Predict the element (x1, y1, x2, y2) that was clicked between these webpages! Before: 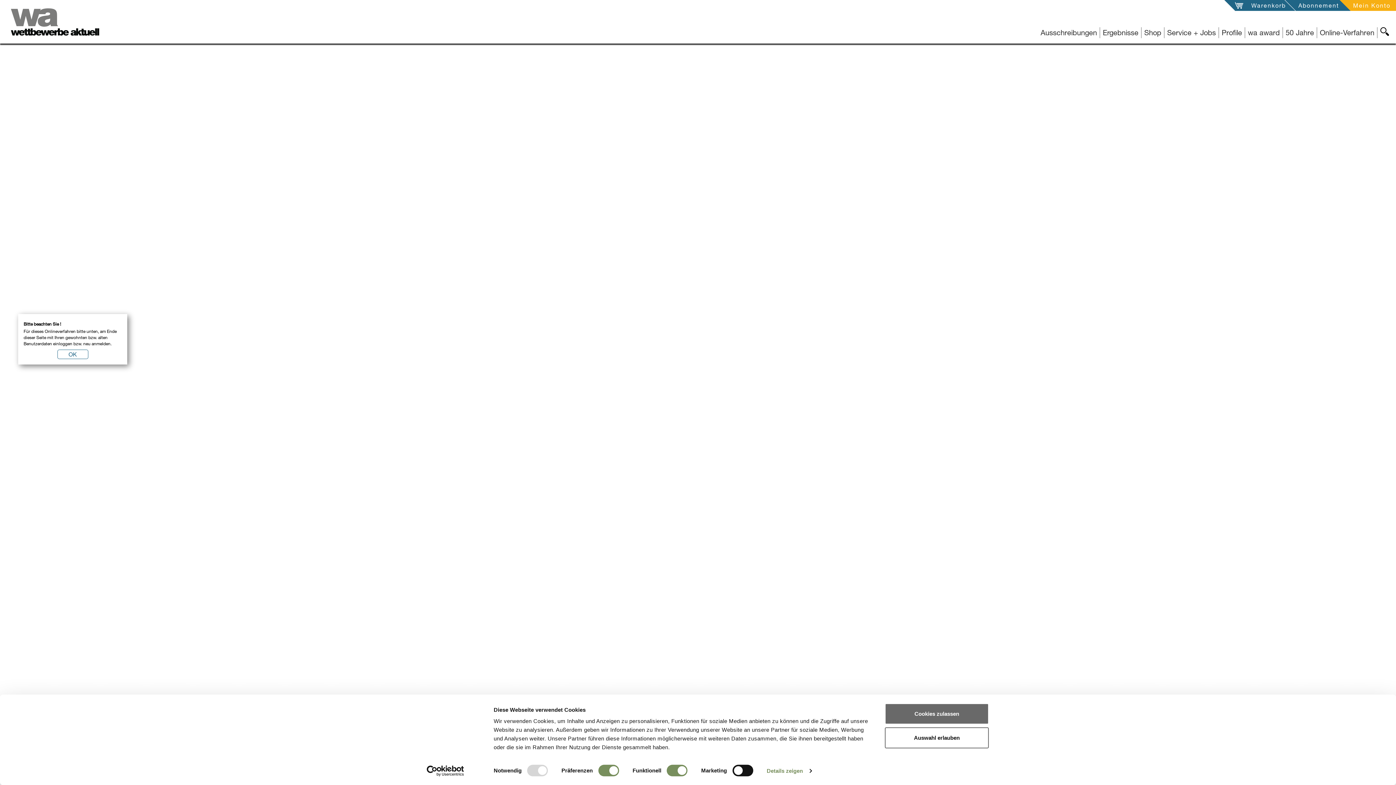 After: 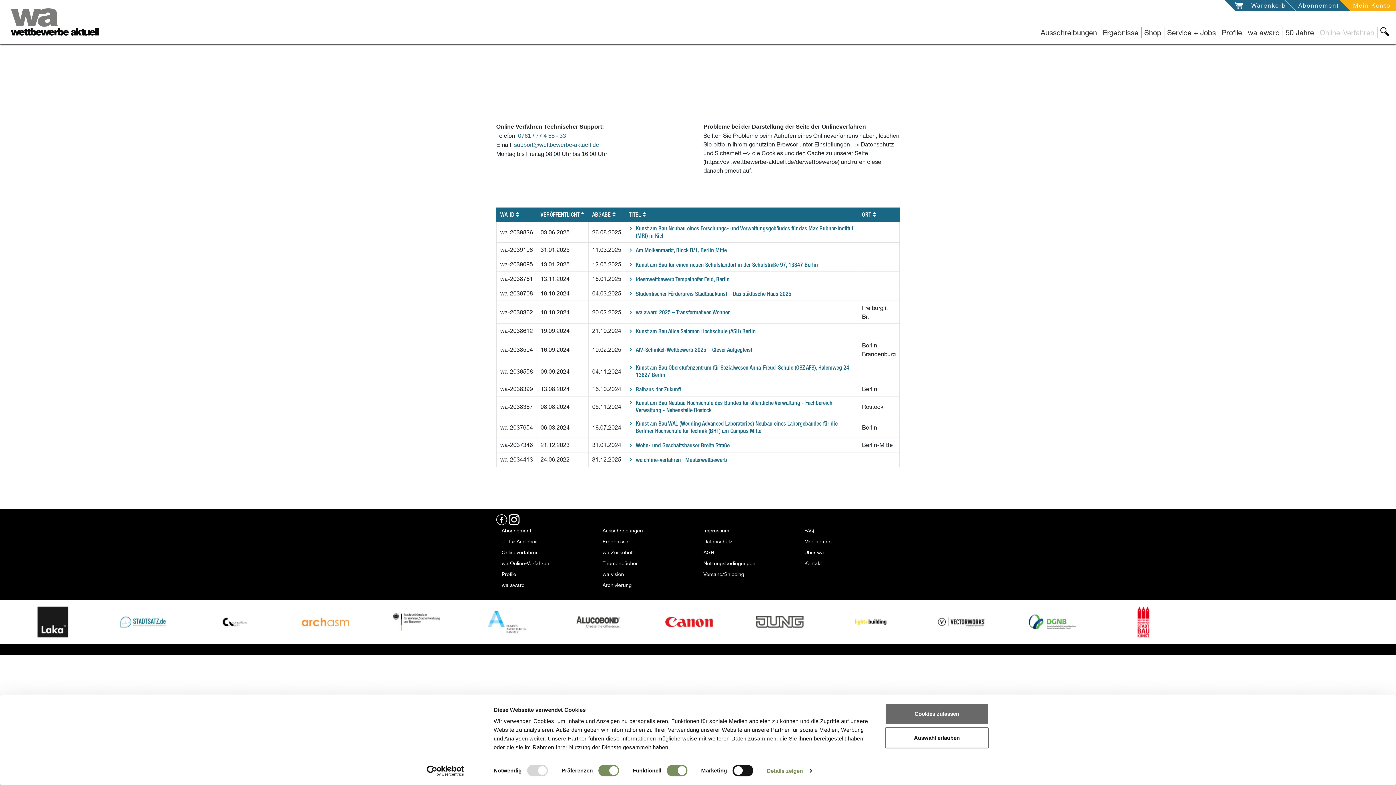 Action: bbox: (1320, 28, 1374, 36) label: Online-Verfahren